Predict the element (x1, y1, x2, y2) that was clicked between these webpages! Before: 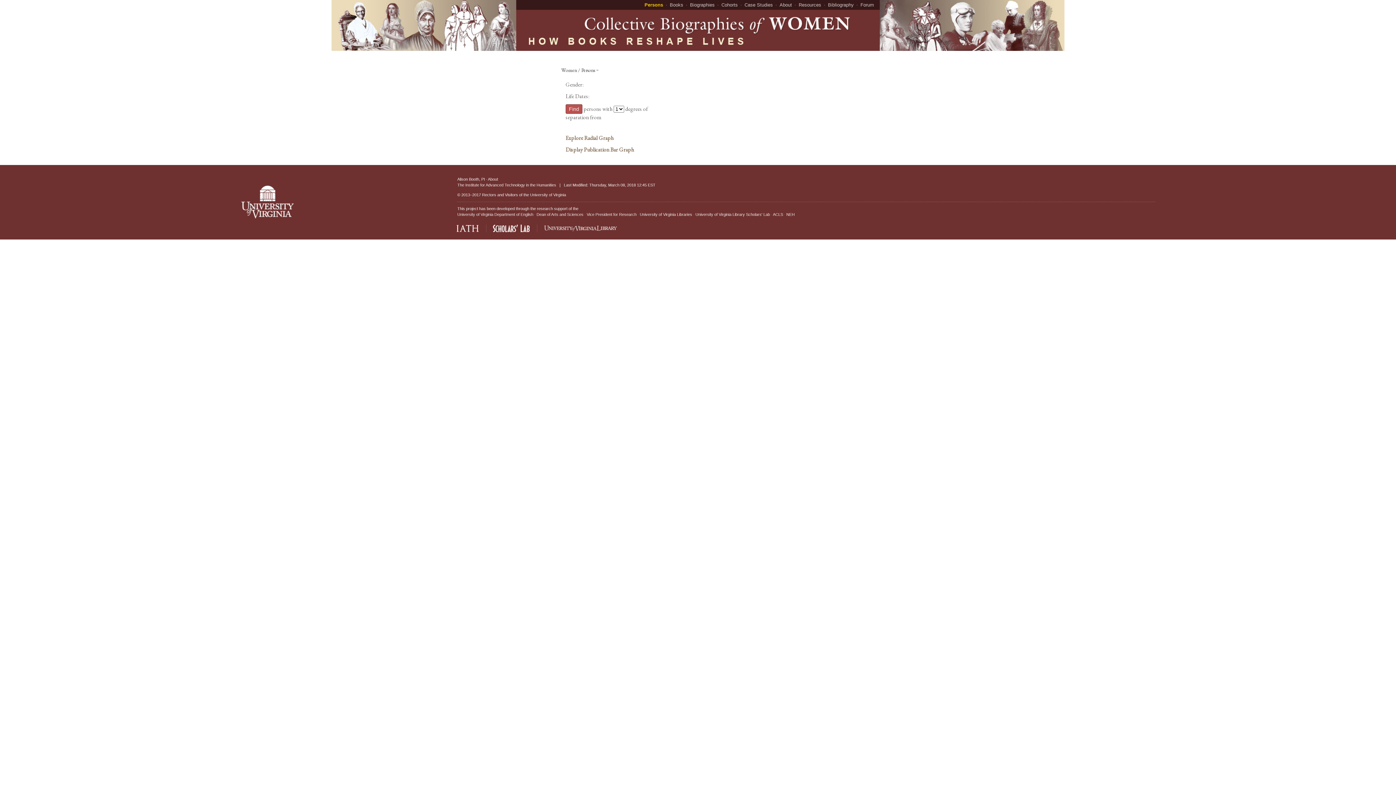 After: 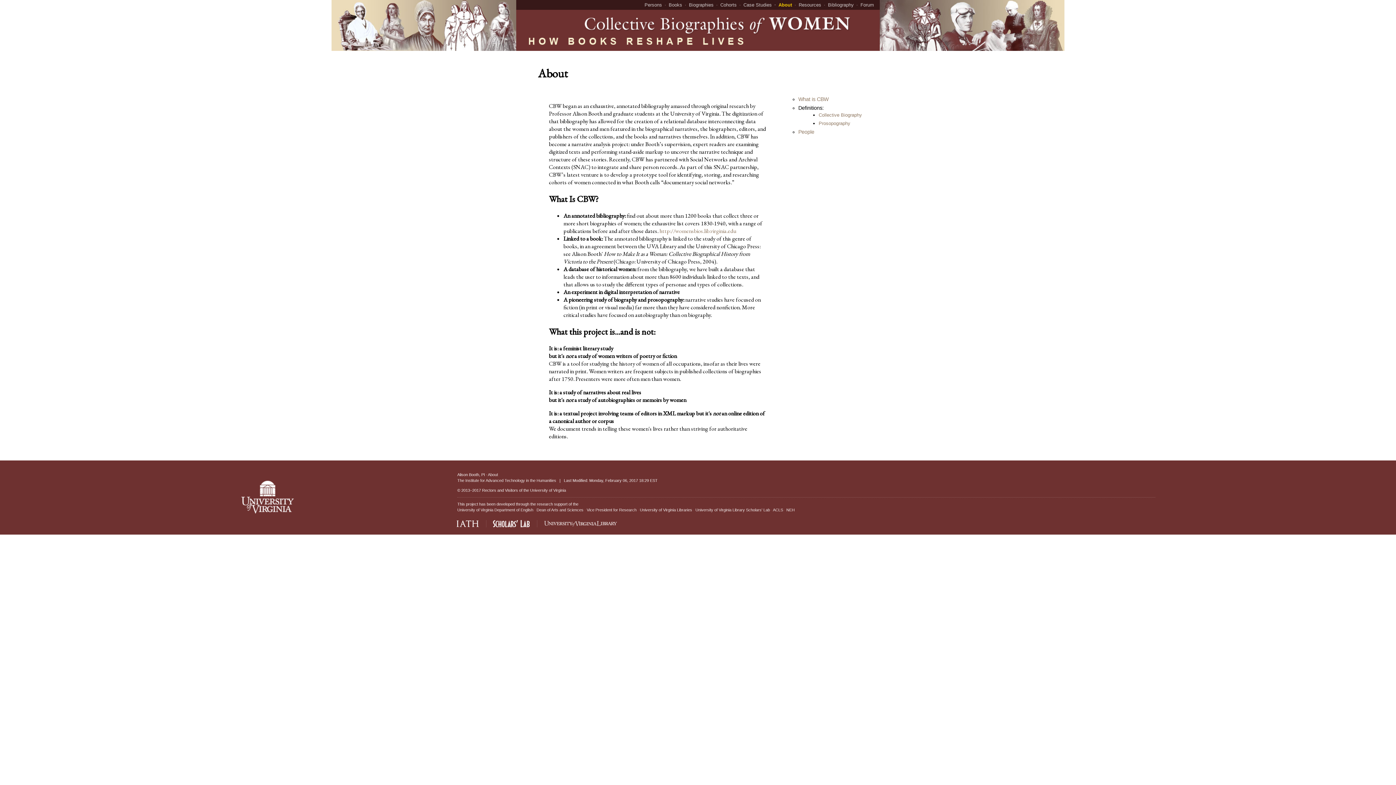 Action: bbox: (488, 177, 498, 181) label: About